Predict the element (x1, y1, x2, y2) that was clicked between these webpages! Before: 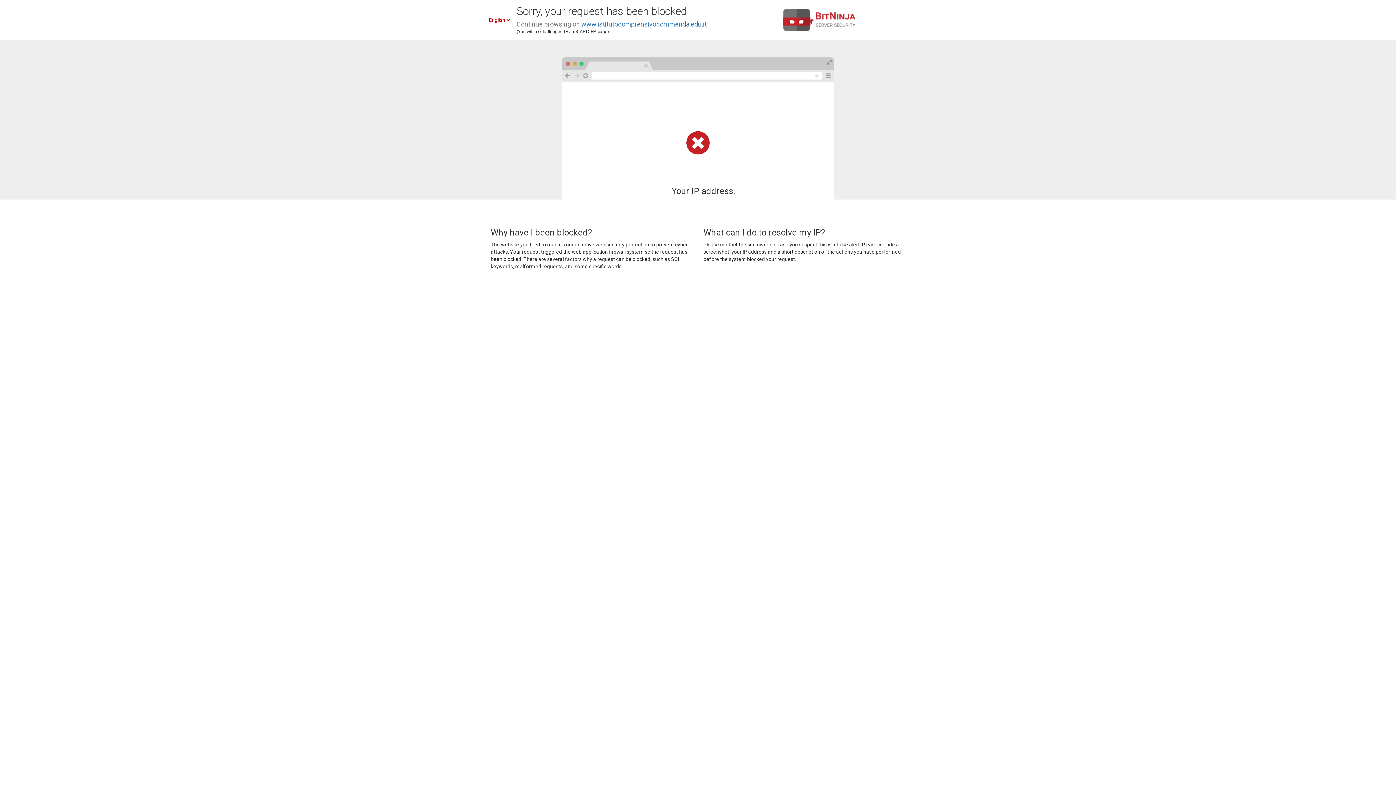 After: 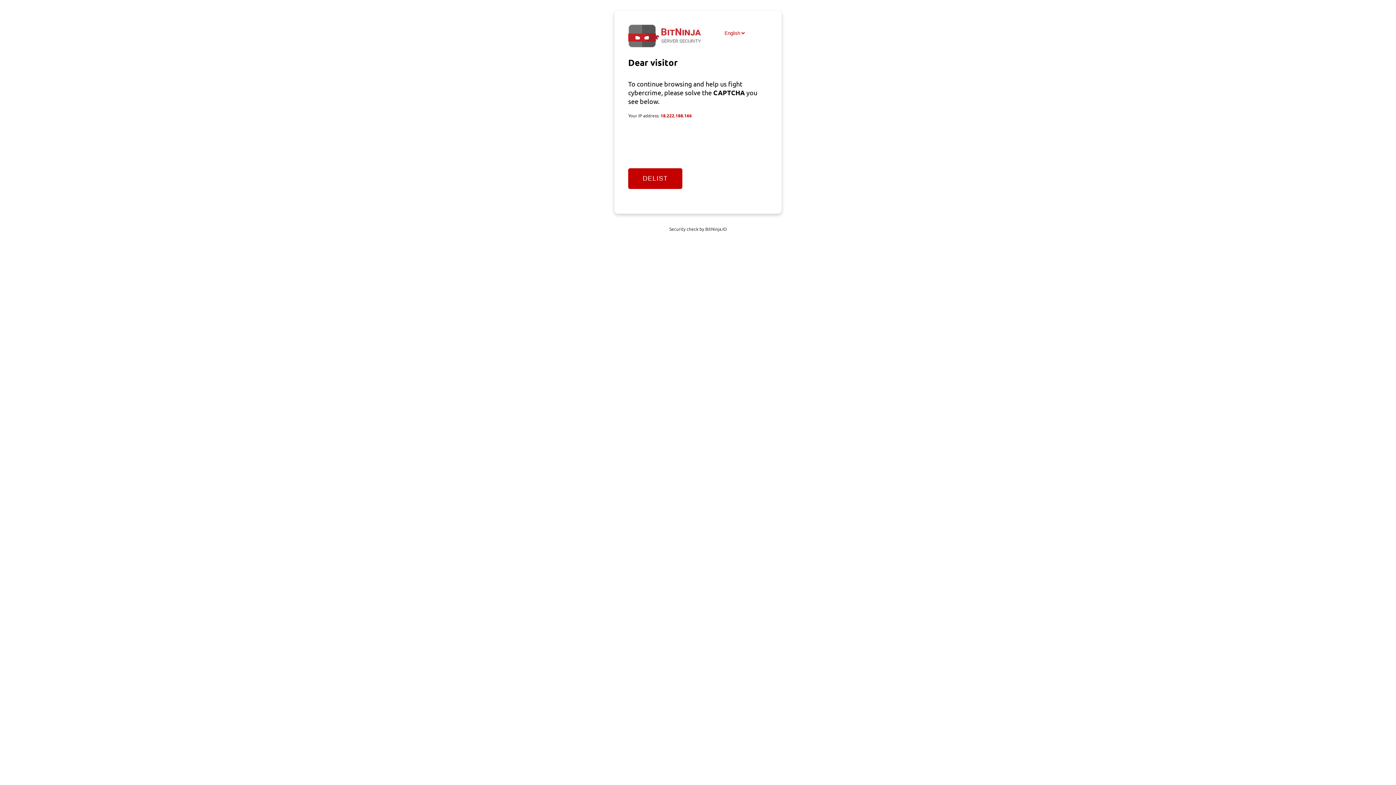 Action: label: www.istitutocomprensivocommenda.edu.it bbox: (581, 20, 706, 28)